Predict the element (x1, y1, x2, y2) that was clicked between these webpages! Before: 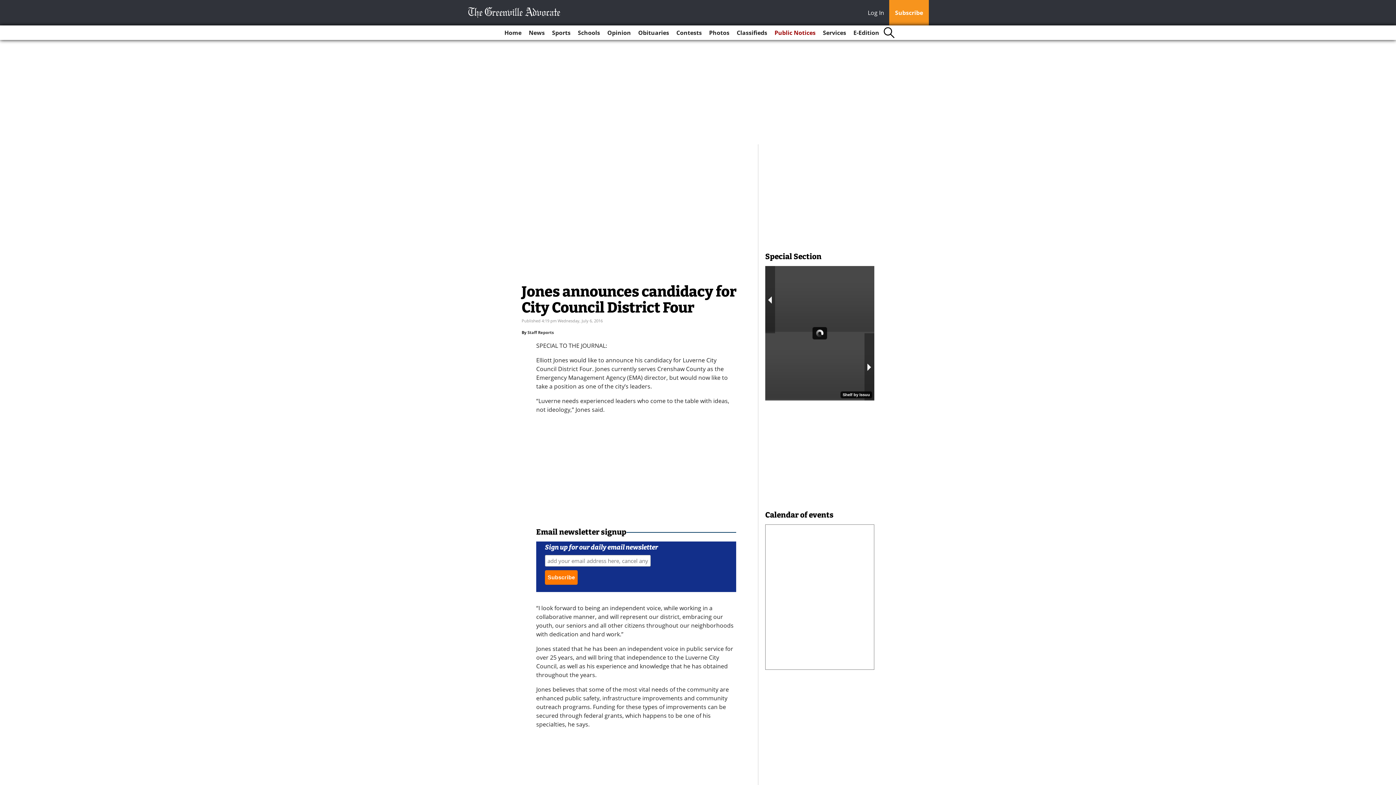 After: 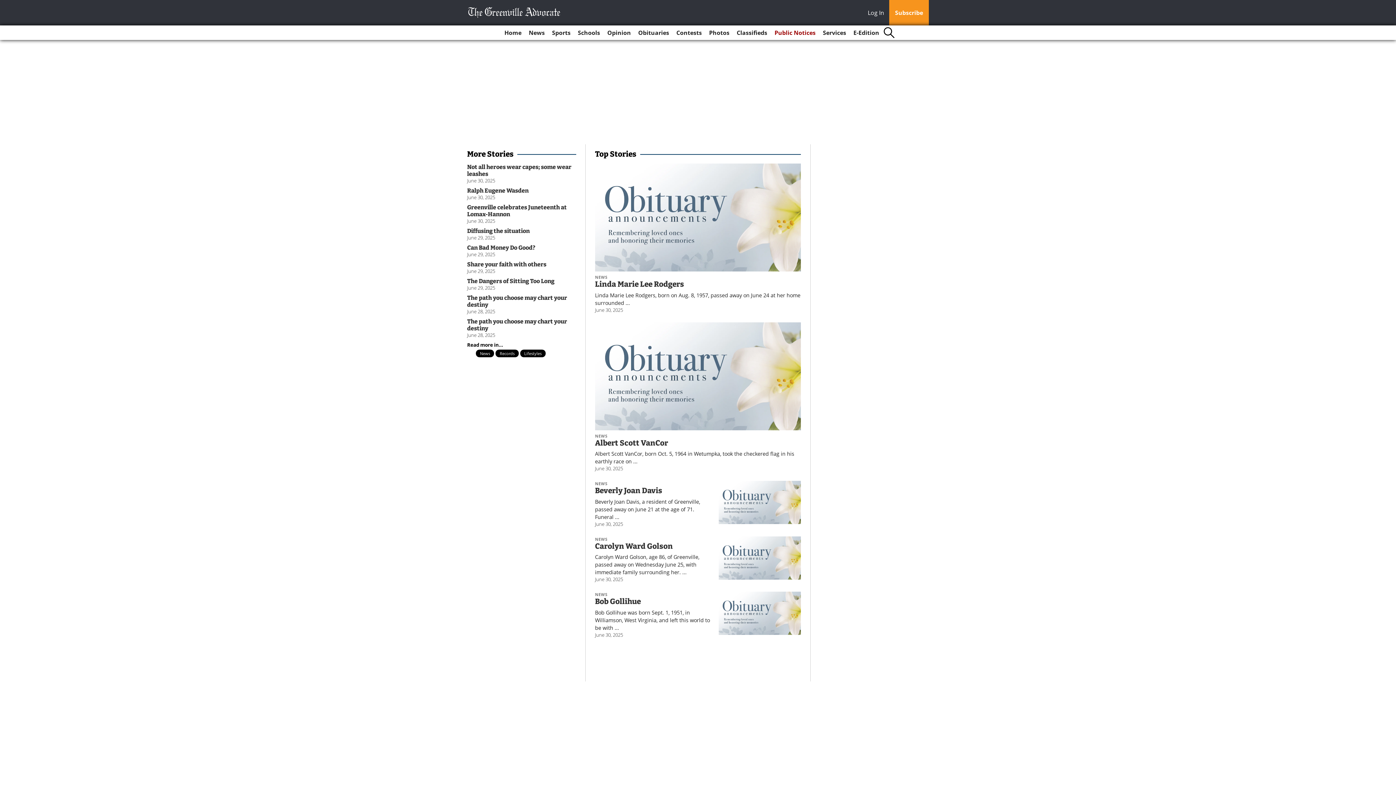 Action: bbox: (467, 6, 564, 18)